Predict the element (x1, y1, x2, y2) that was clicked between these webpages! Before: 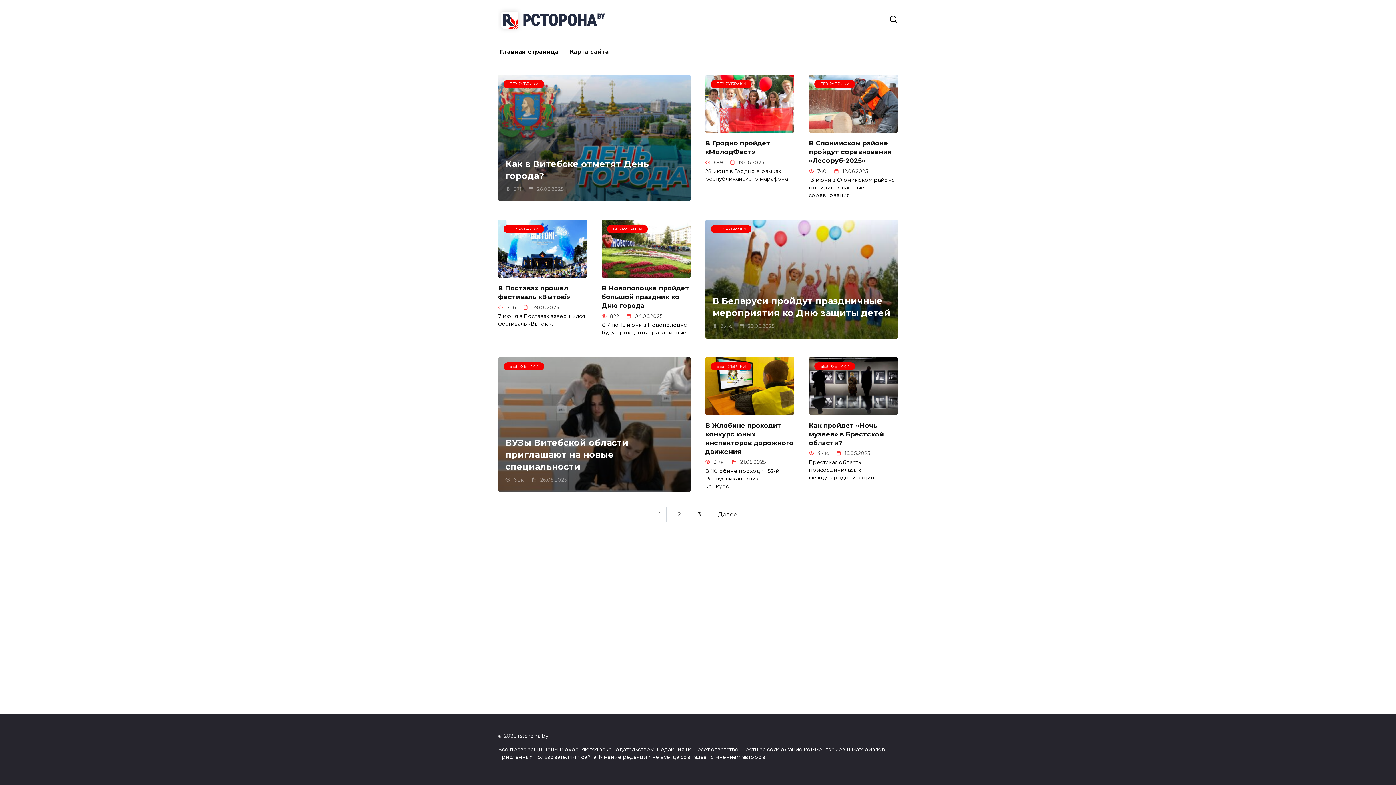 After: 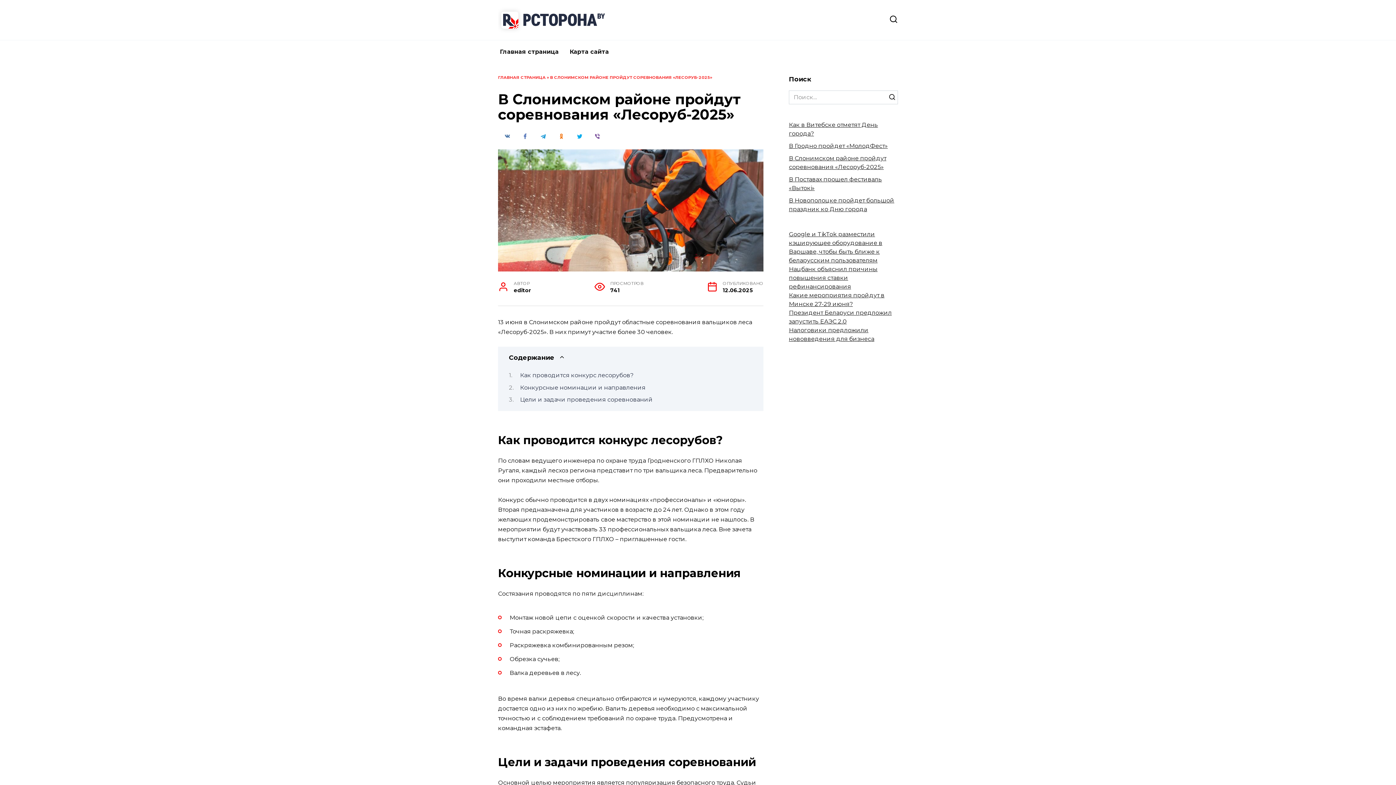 Action: label: БЕЗ РУБРИКИ bbox: (809, 74, 898, 133)